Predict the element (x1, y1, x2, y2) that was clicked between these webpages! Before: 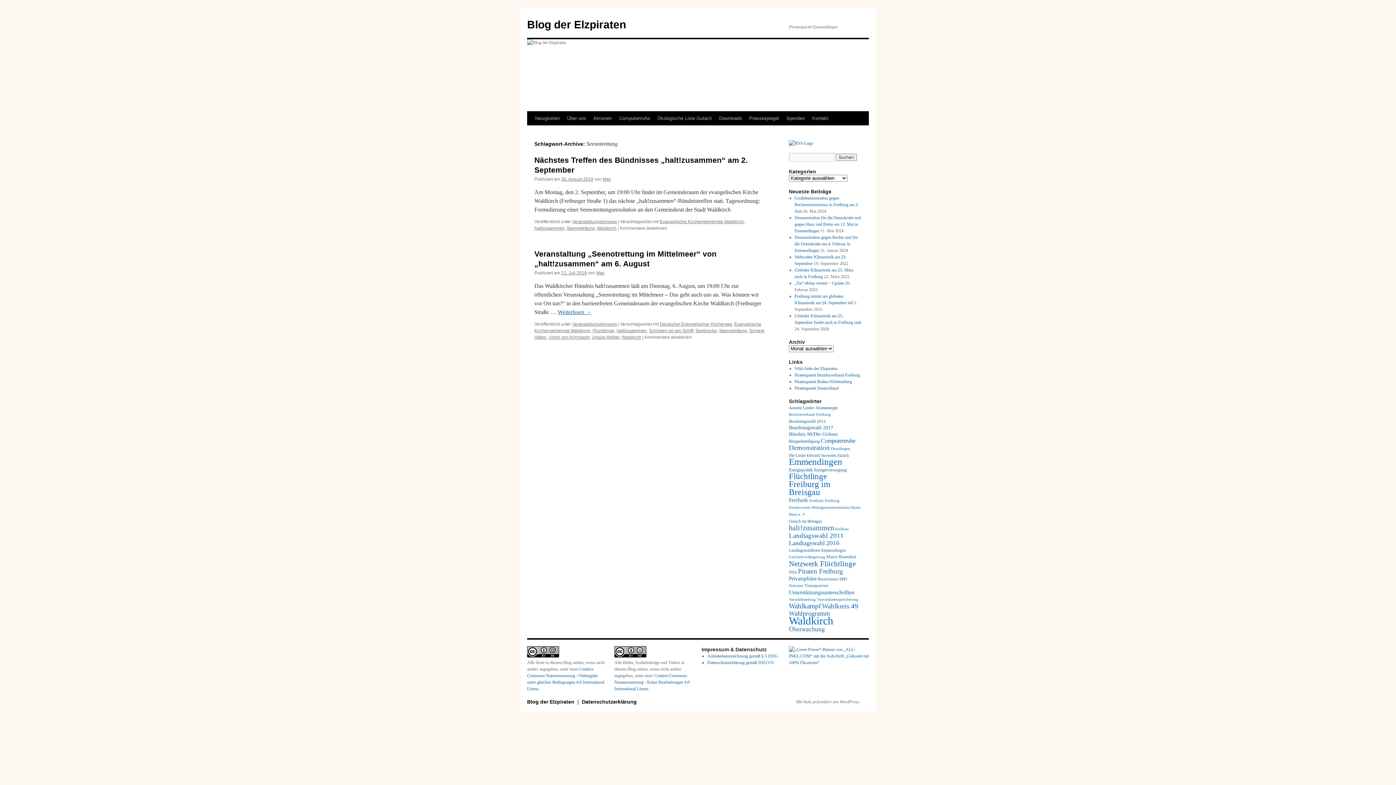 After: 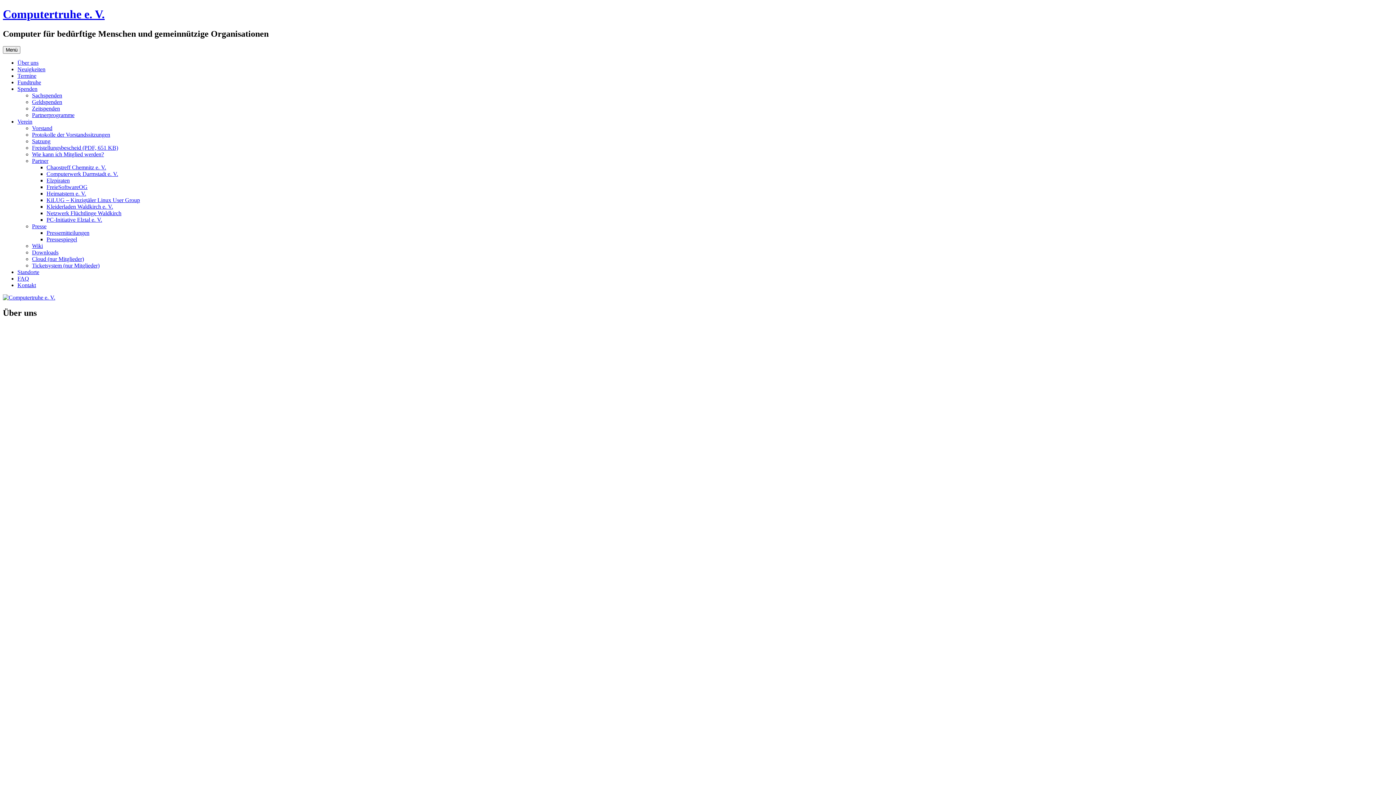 Action: bbox: (615, 111, 653, 125) label: Computertruhe